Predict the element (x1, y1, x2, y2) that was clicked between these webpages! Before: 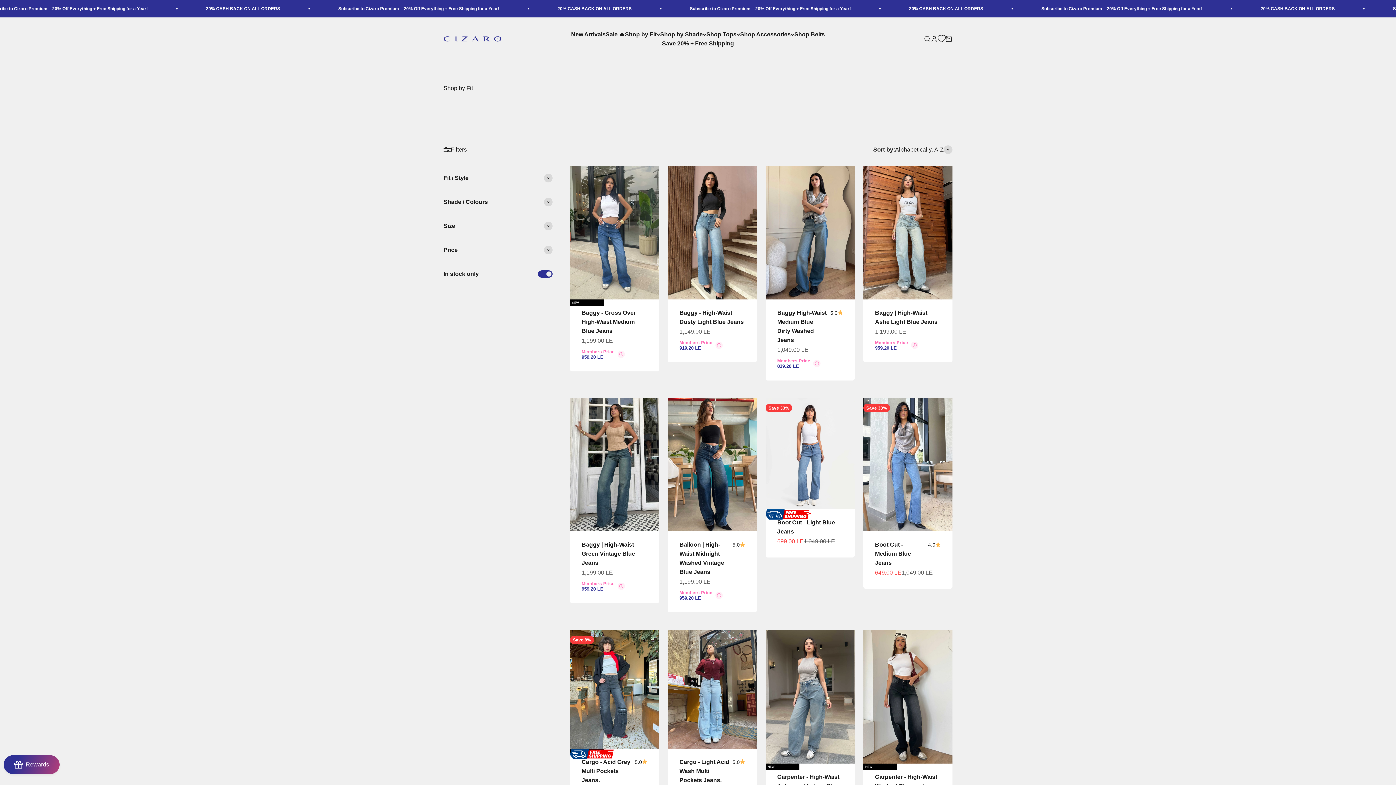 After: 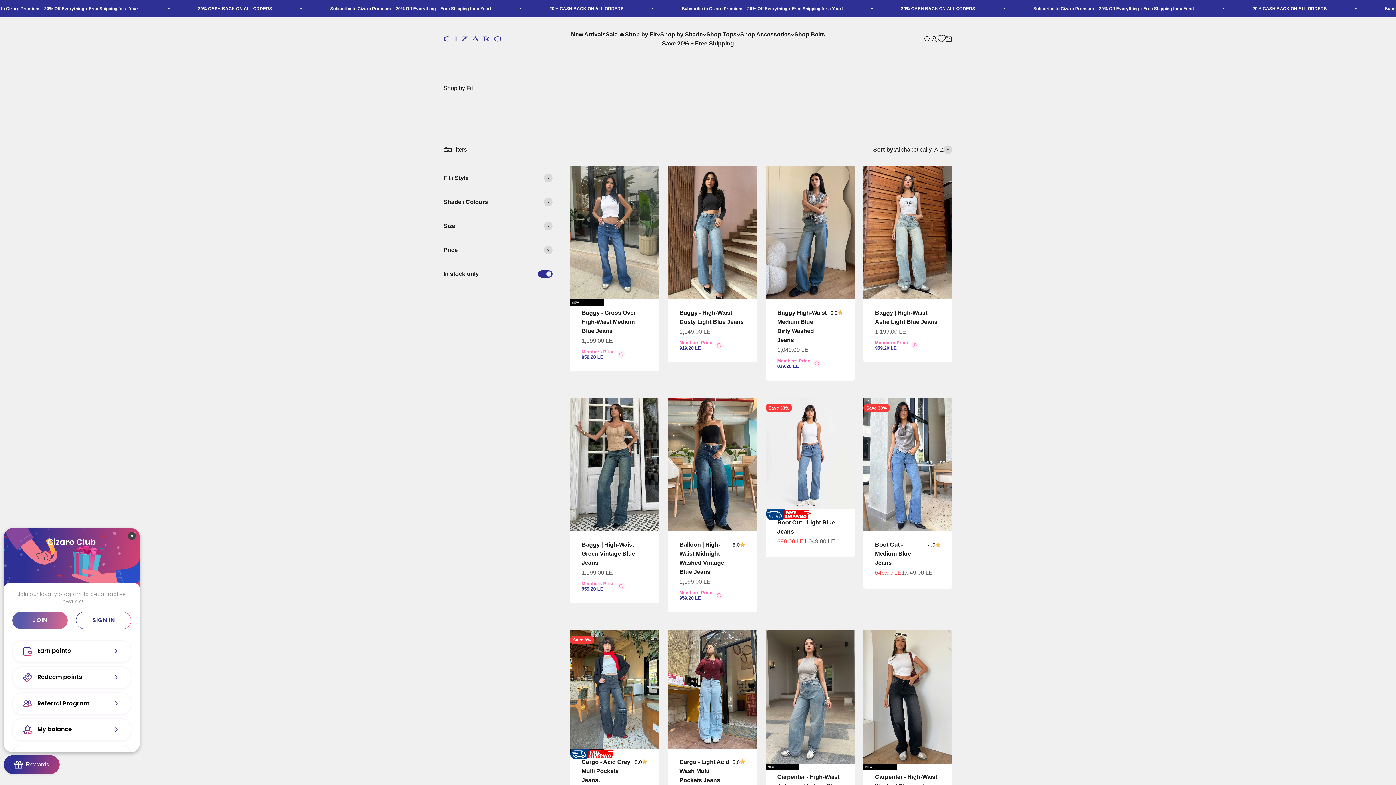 Action: label: BON-Loyalty-btn bbox: (3, 755, 59, 774)